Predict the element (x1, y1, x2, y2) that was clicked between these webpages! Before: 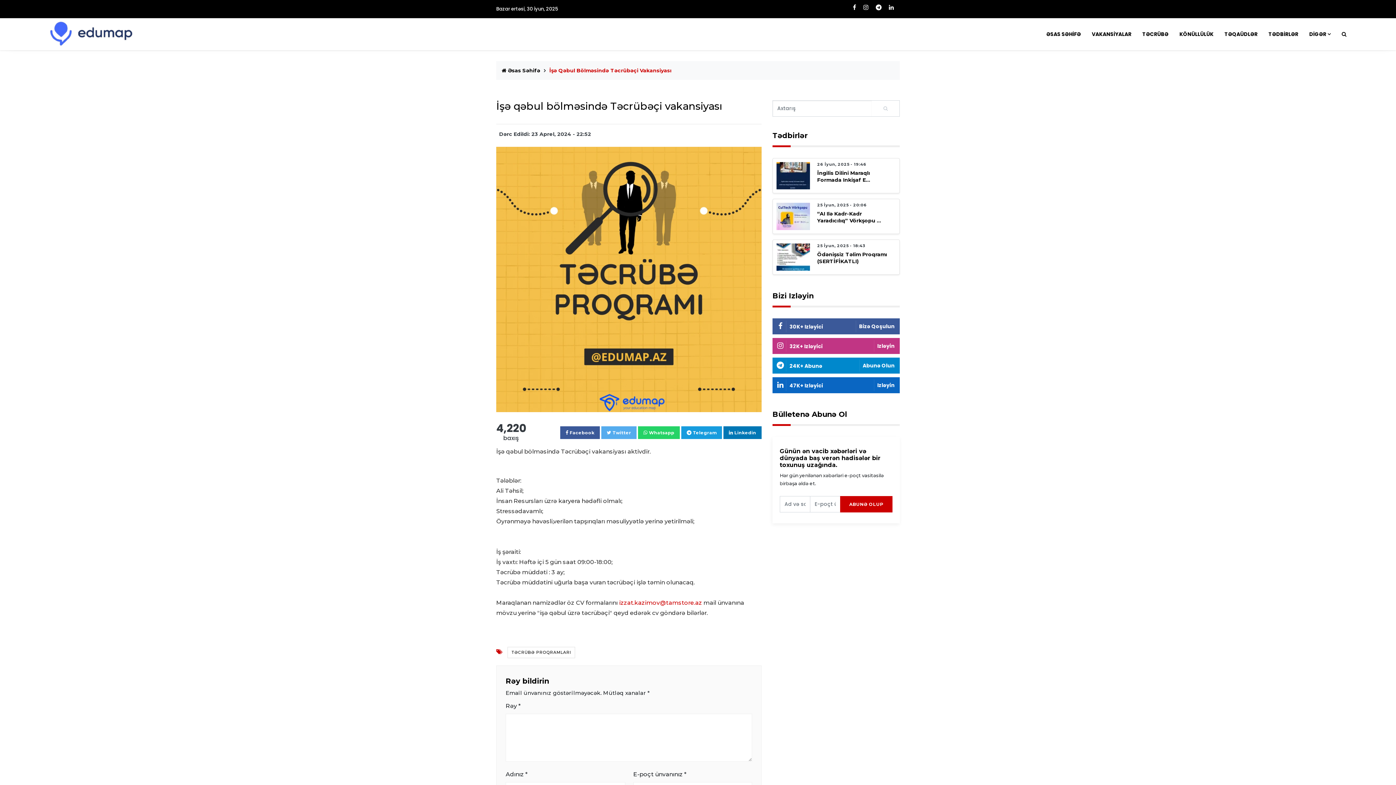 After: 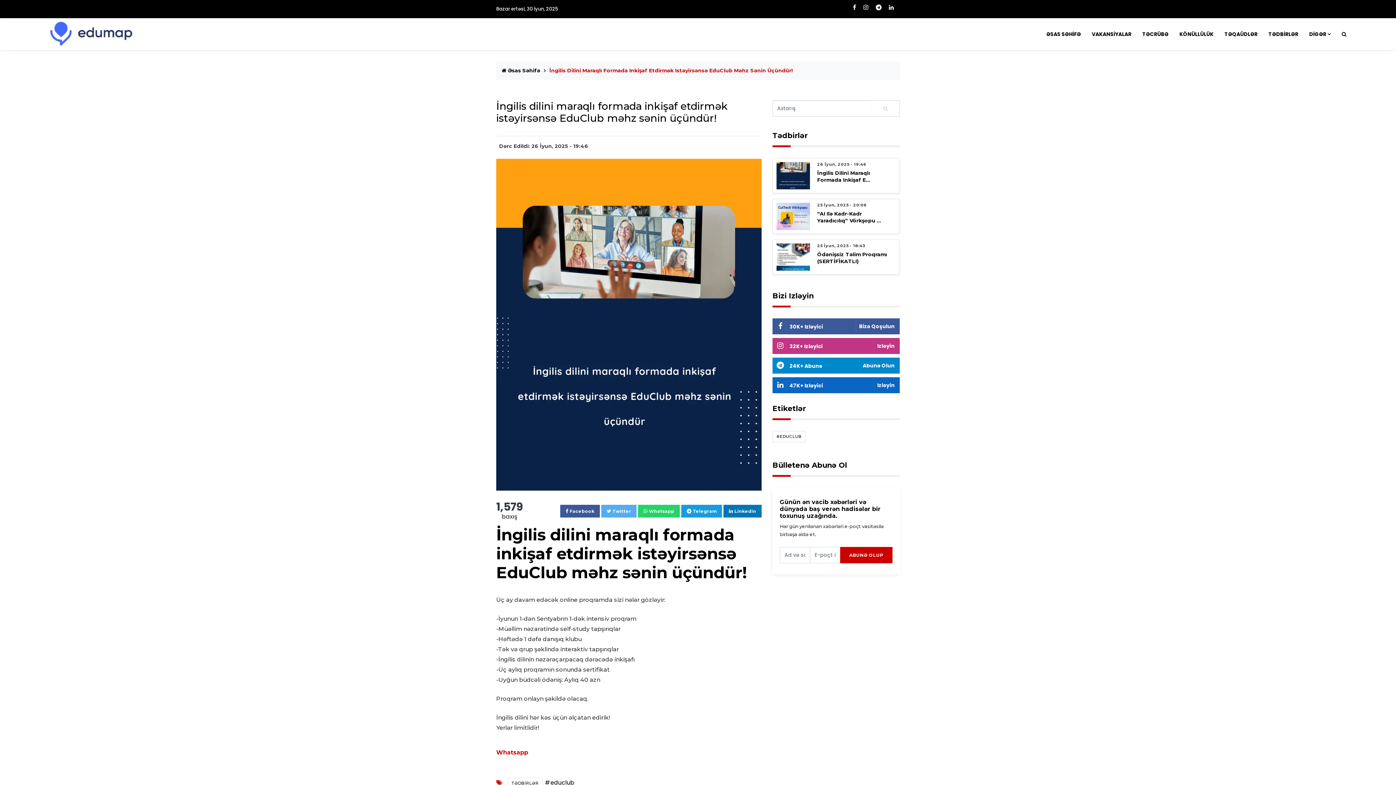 Action: label: İngilis Dilini Maraqlı Formada Inkişaf E... bbox: (817, 169, 870, 183)